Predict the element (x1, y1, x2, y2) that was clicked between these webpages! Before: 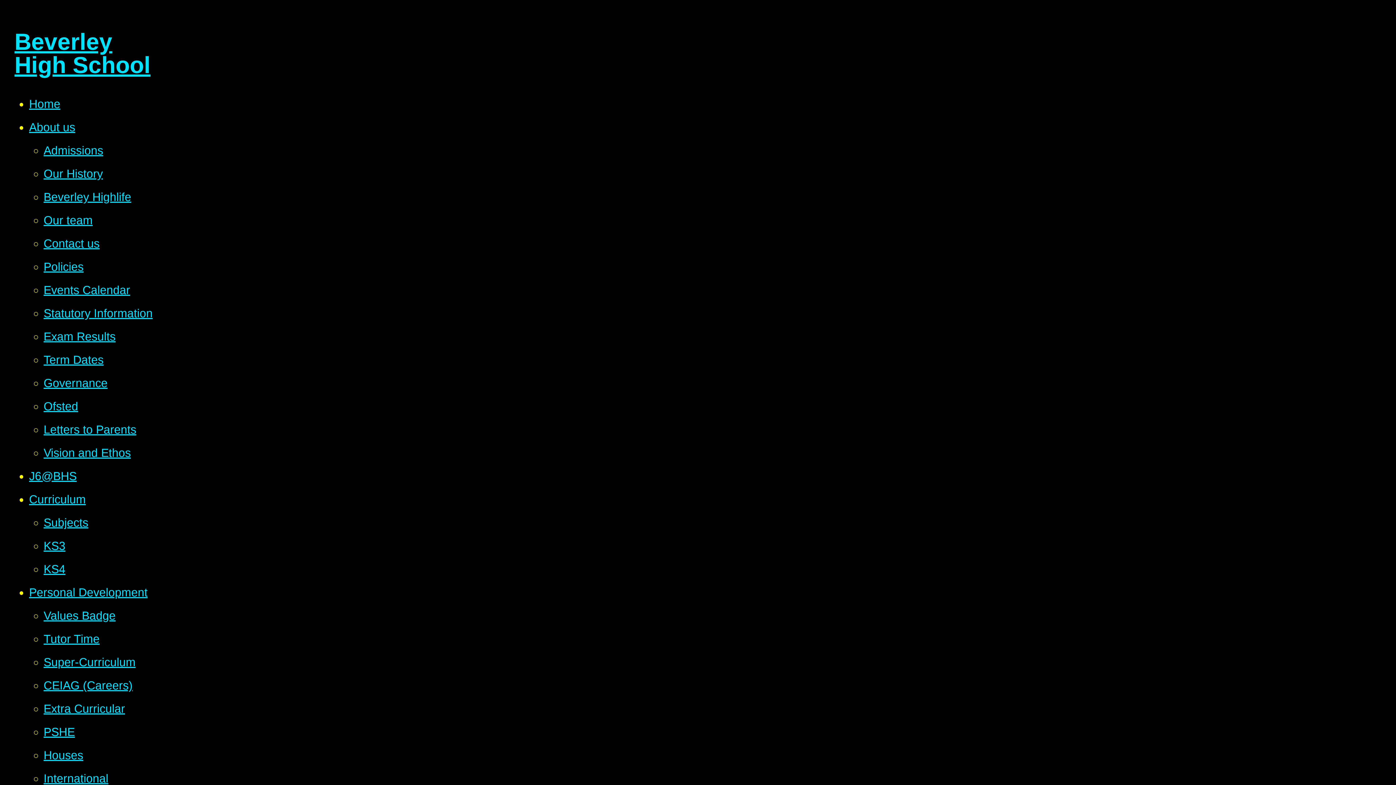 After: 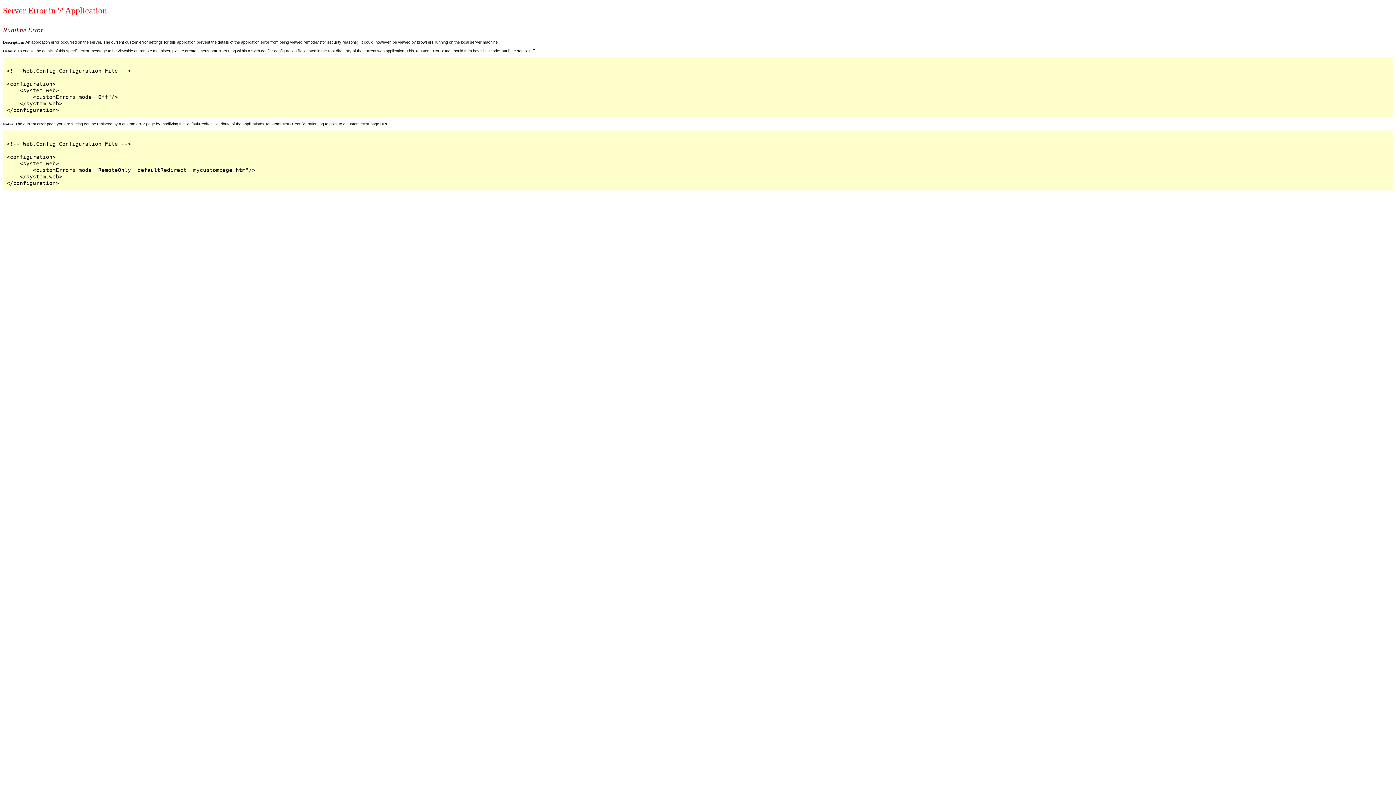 Action: bbox: (29, 97, 60, 110) label: Home